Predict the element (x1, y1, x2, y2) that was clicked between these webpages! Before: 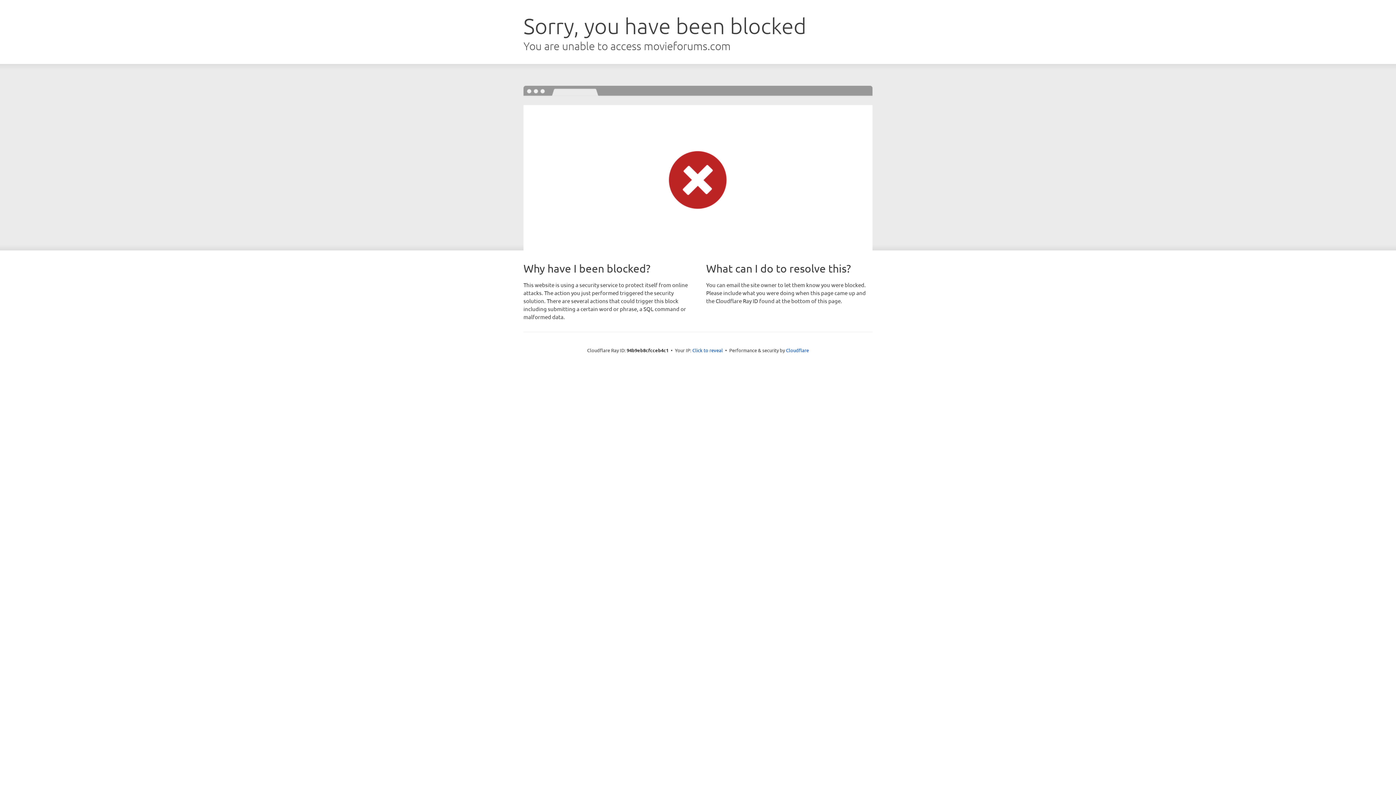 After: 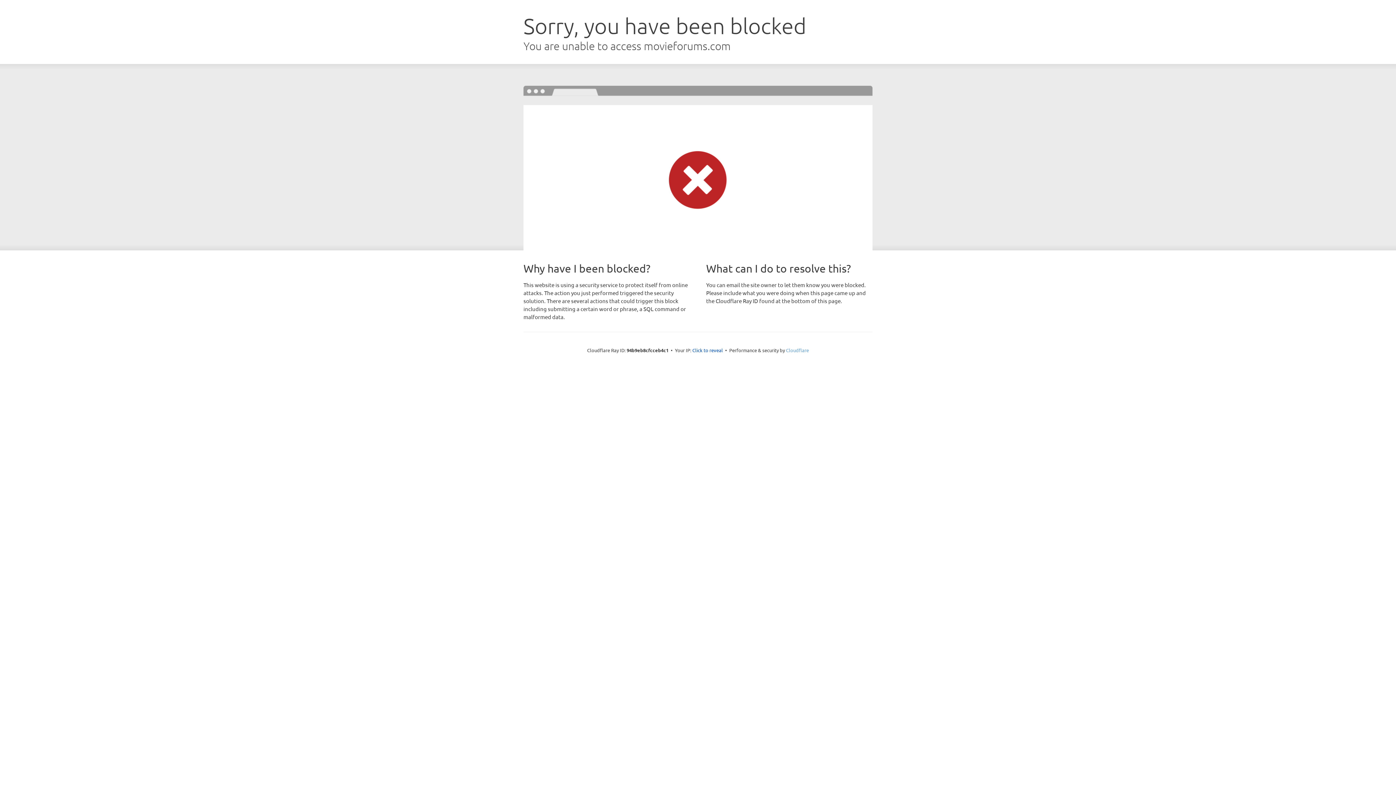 Action: label: Cloudflare bbox: (786, 347, 809, 353)